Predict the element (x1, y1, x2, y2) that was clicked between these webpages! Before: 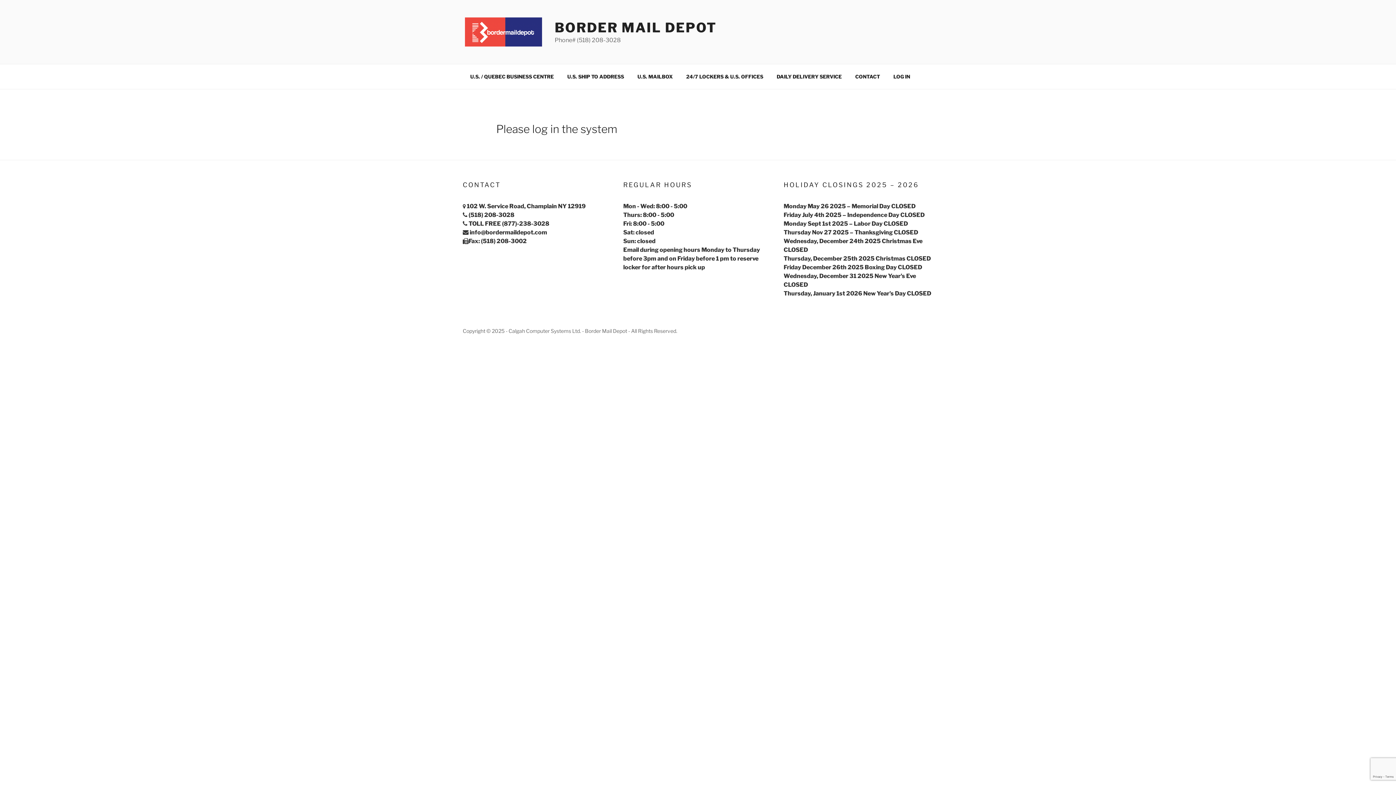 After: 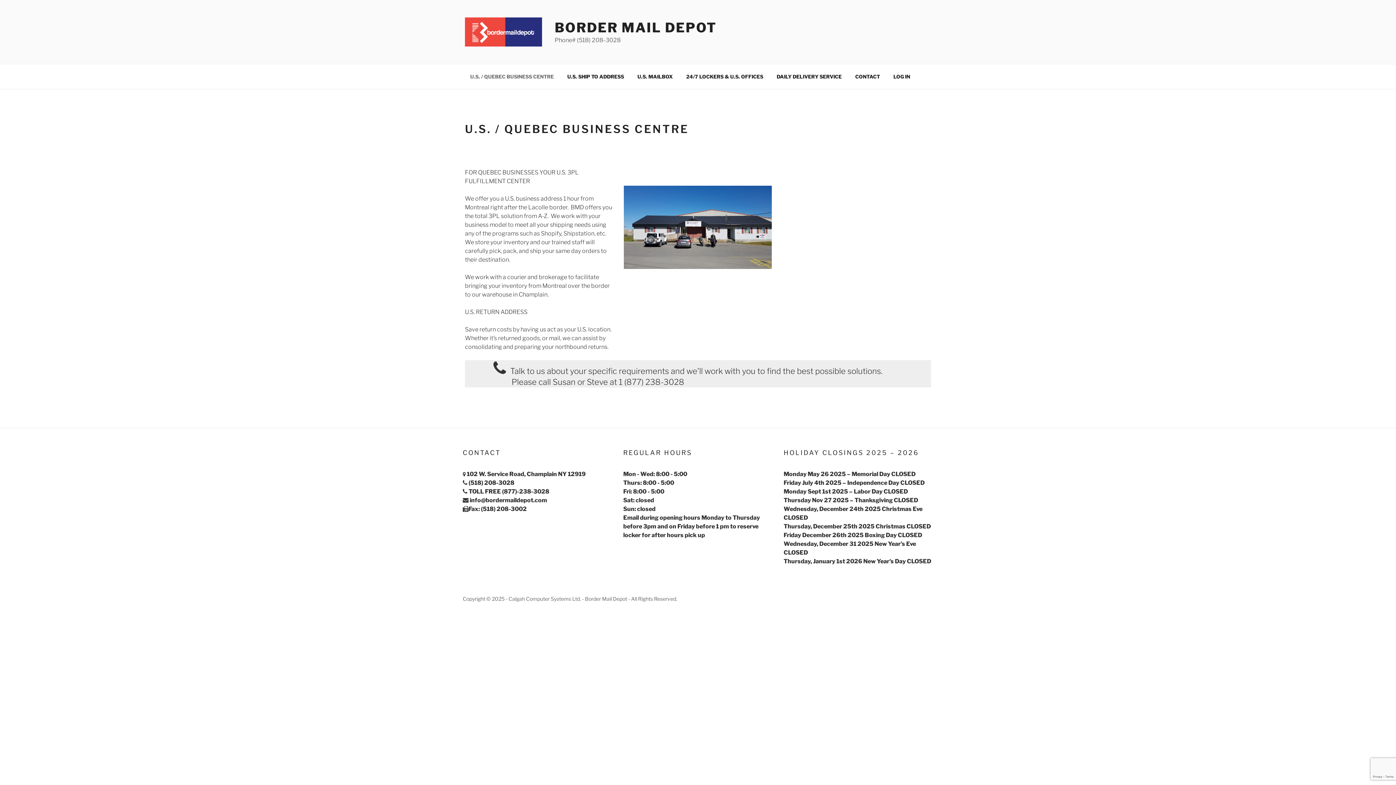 Action: label: U.S. / QUEBEC BUSINESS CENTRE bbox: (464, 68, 560, 85)